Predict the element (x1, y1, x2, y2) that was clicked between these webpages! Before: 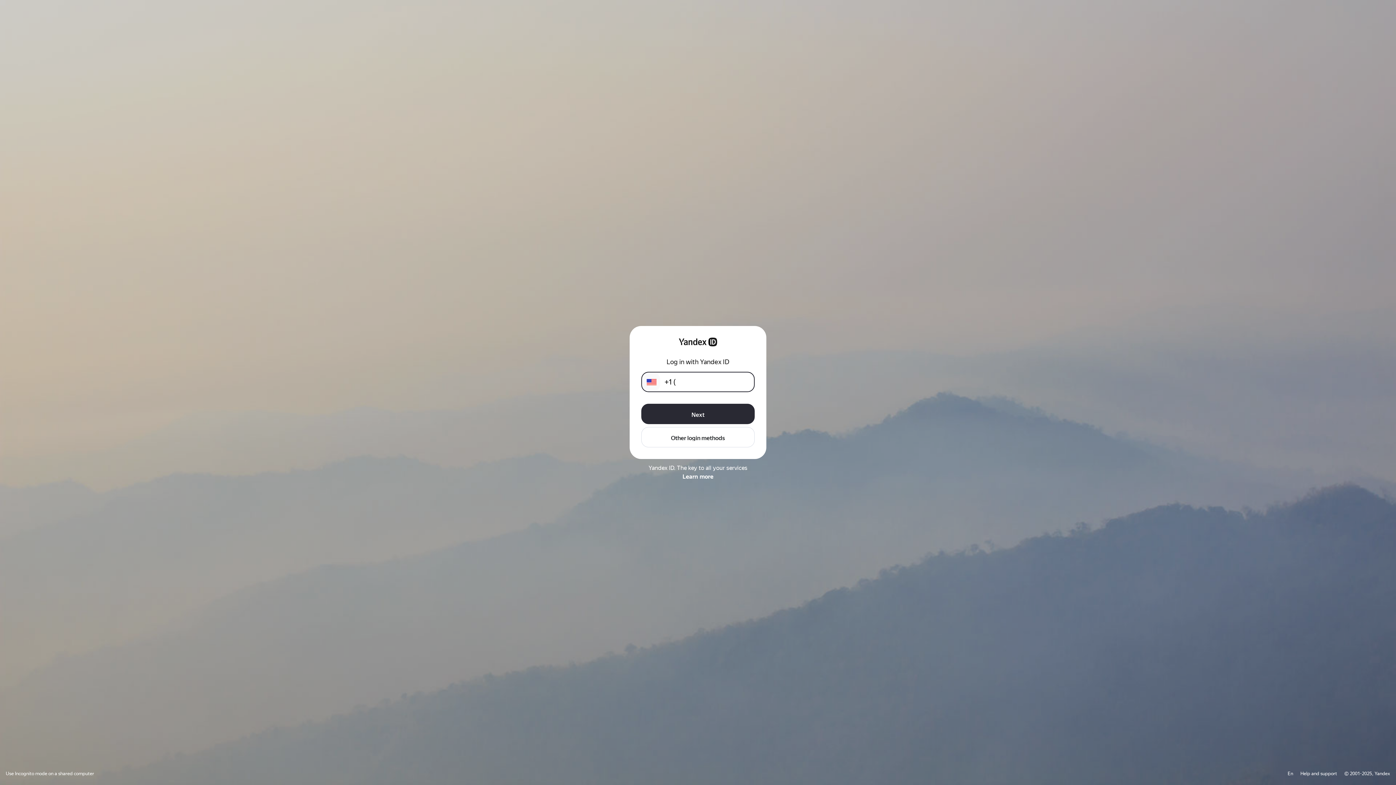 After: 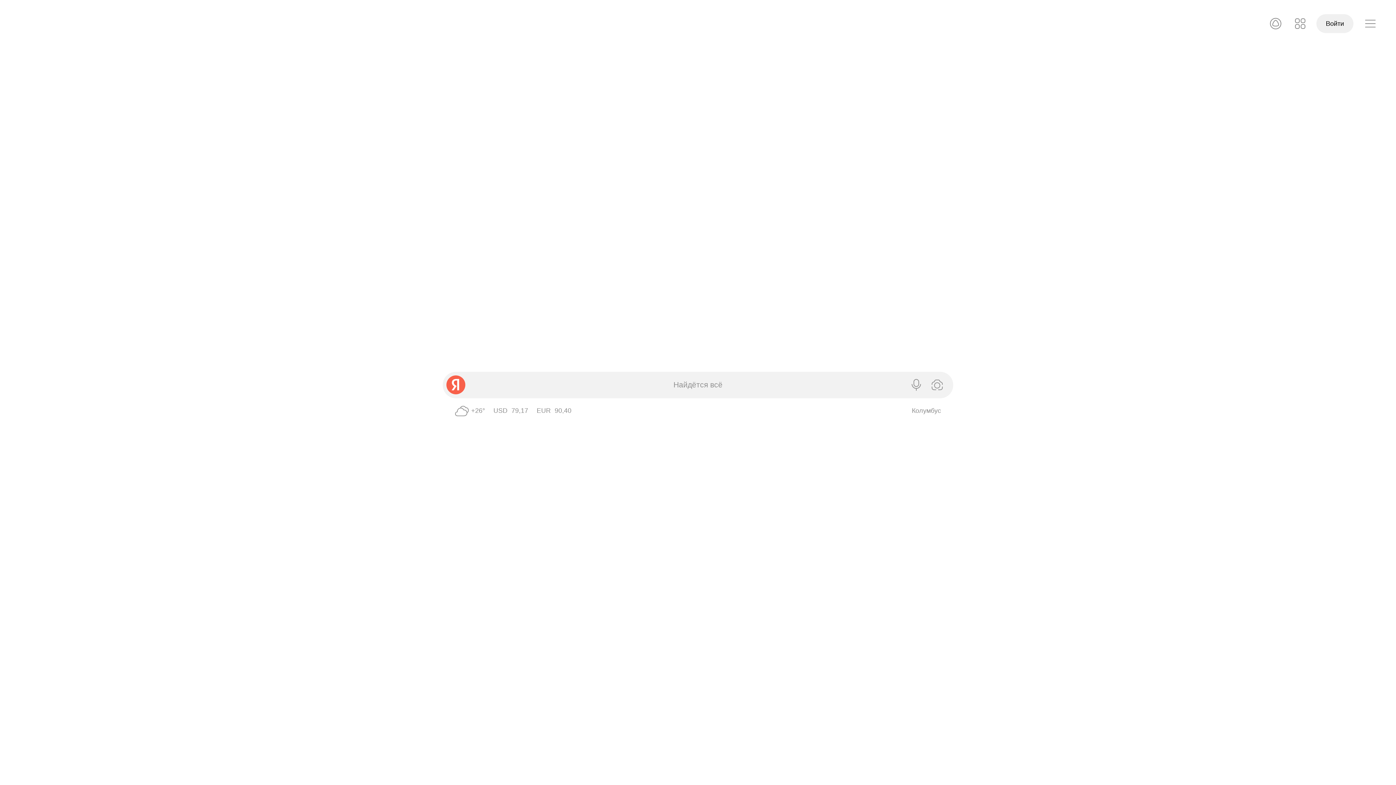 Action: bbox: (674, 337, 722, 346) label: Yandex